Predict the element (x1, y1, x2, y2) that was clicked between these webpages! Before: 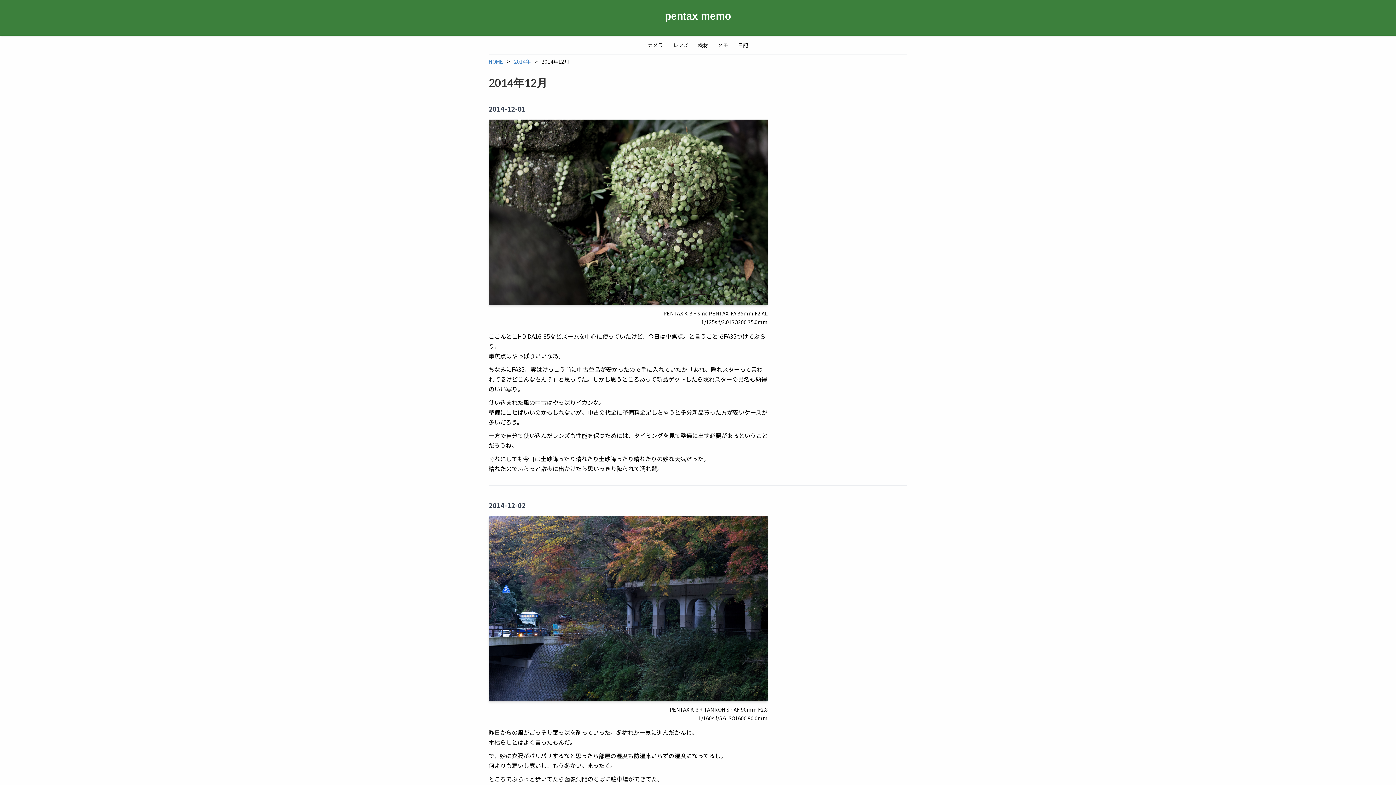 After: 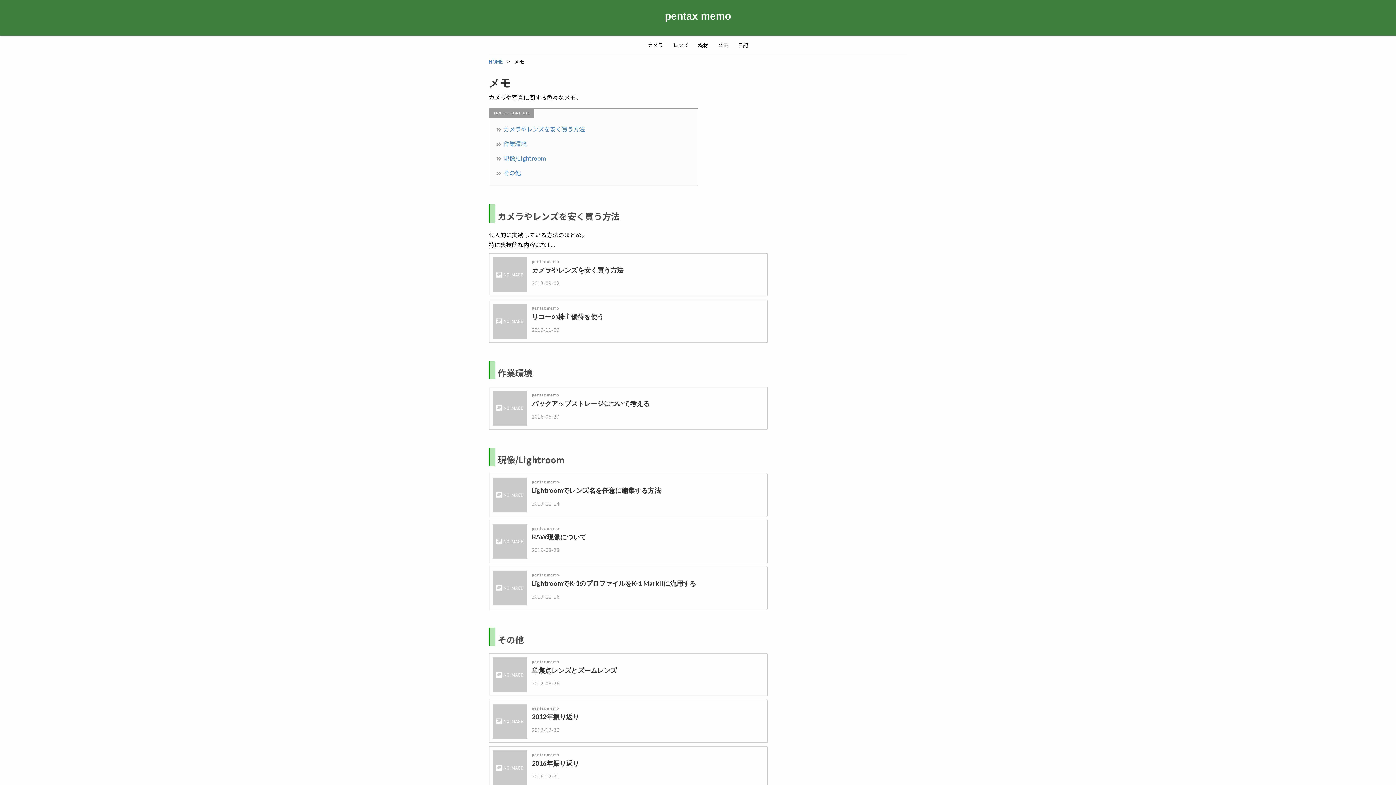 Action: bbox: (713, 38, 732, 51) label: メモ